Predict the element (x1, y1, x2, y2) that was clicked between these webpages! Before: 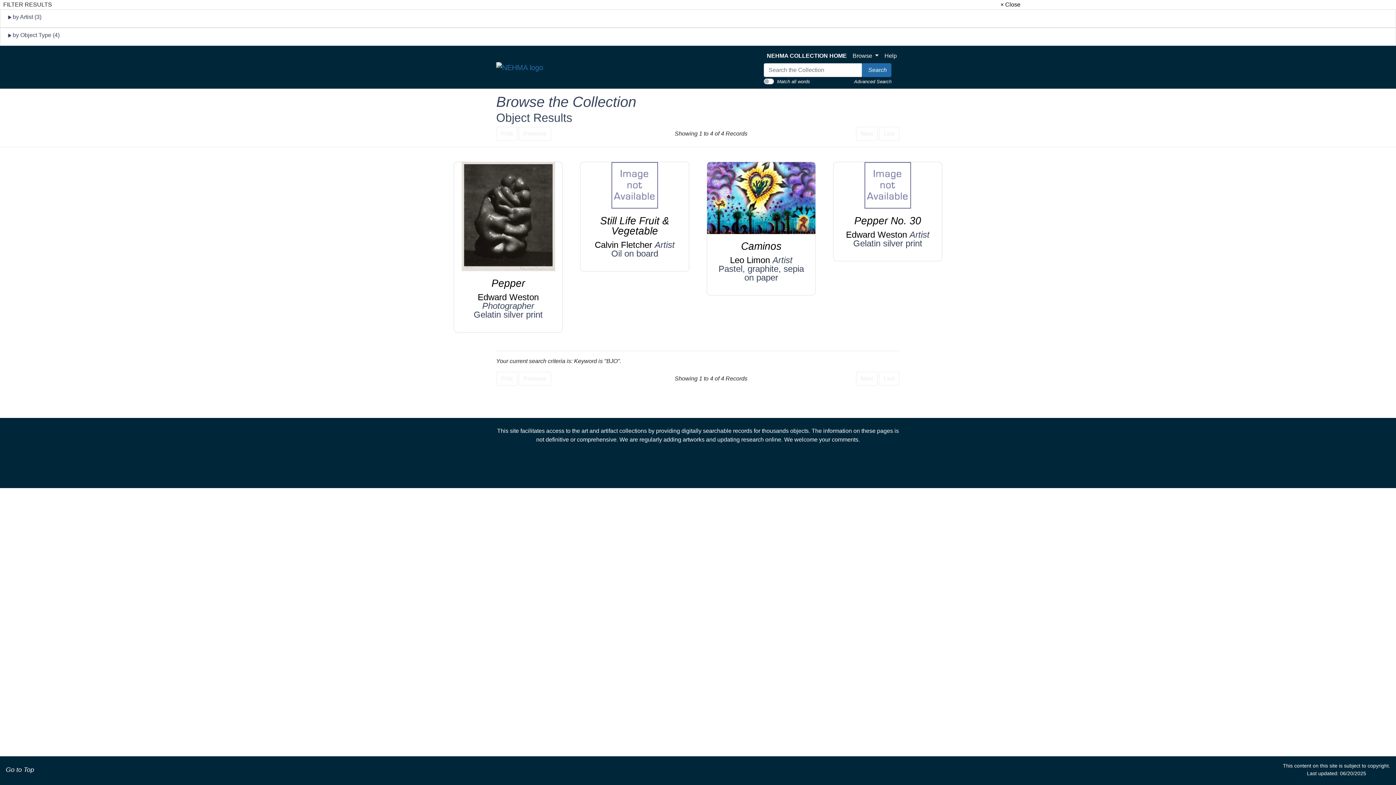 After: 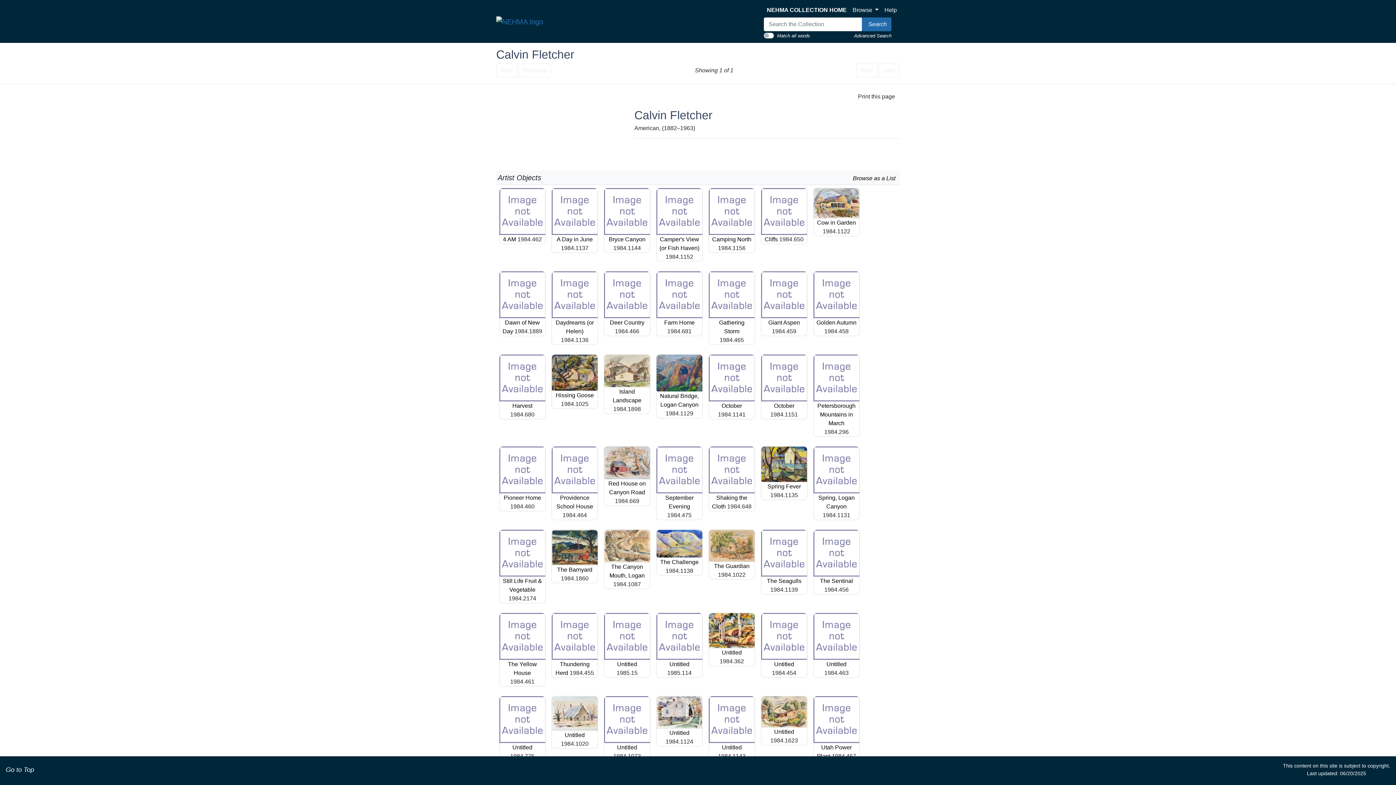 Action: bbox: (594, 240, 654, 249) label: Open artist detail record for Calvin Fletcher linked to Still Life Fruit & Vegetable